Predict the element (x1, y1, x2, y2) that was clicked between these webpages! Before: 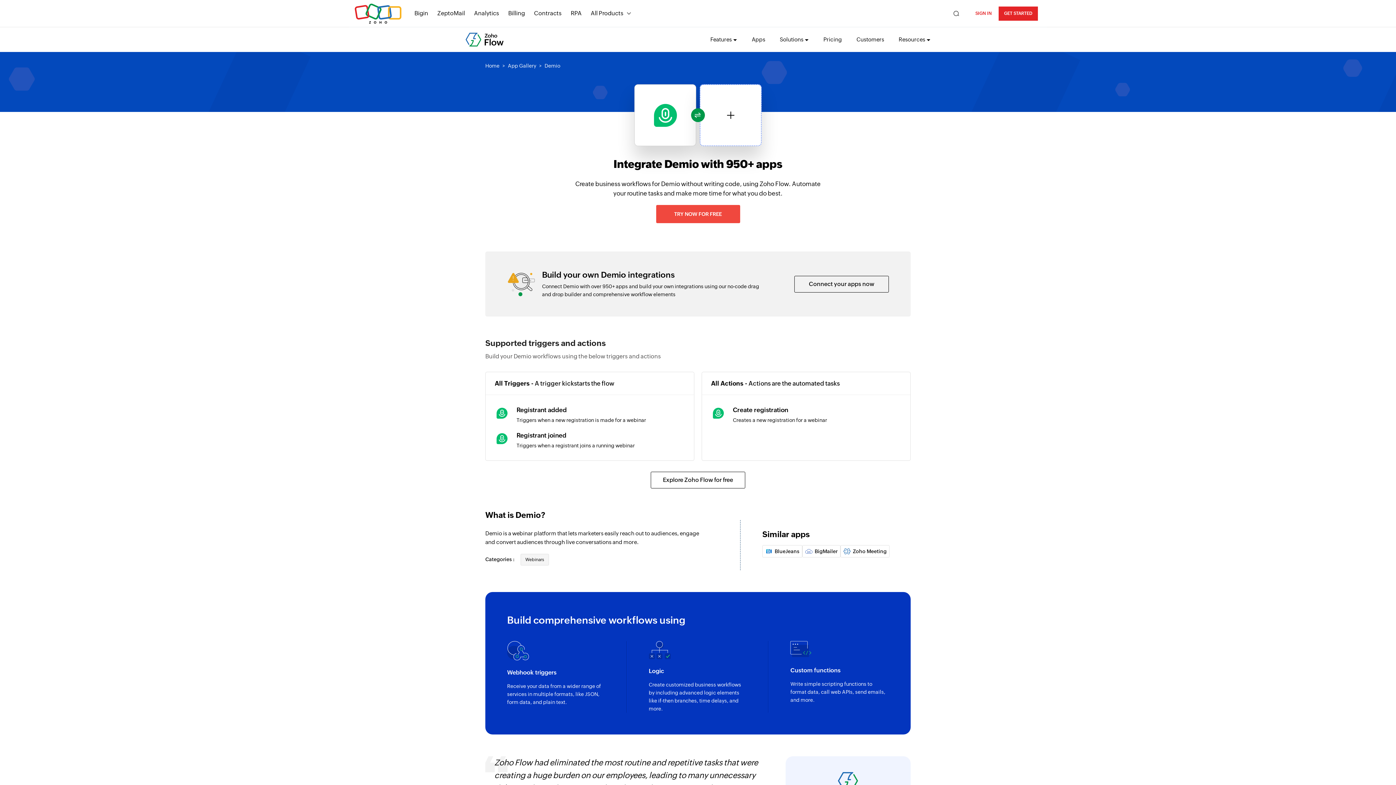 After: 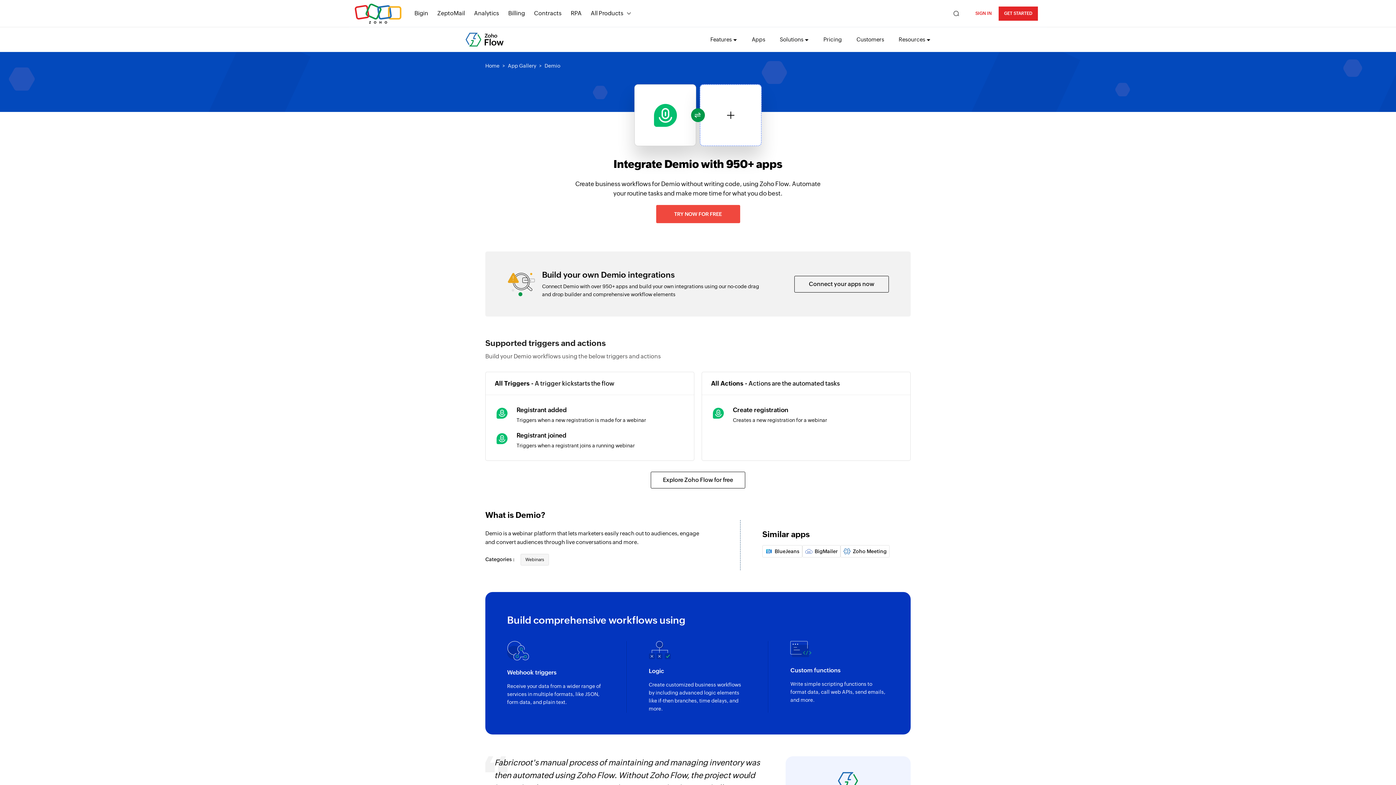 Action: label: Demio bbox: (544, 62, 560, 68)